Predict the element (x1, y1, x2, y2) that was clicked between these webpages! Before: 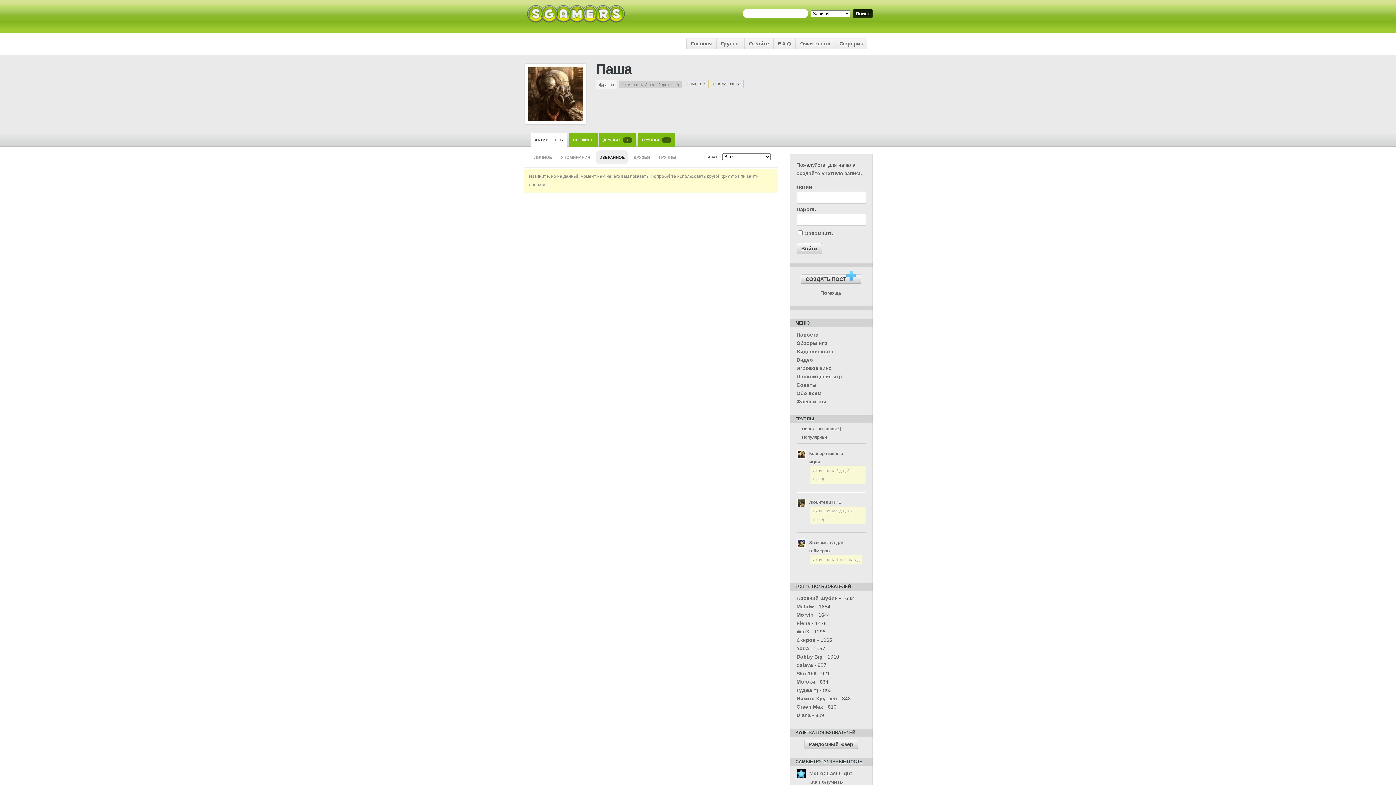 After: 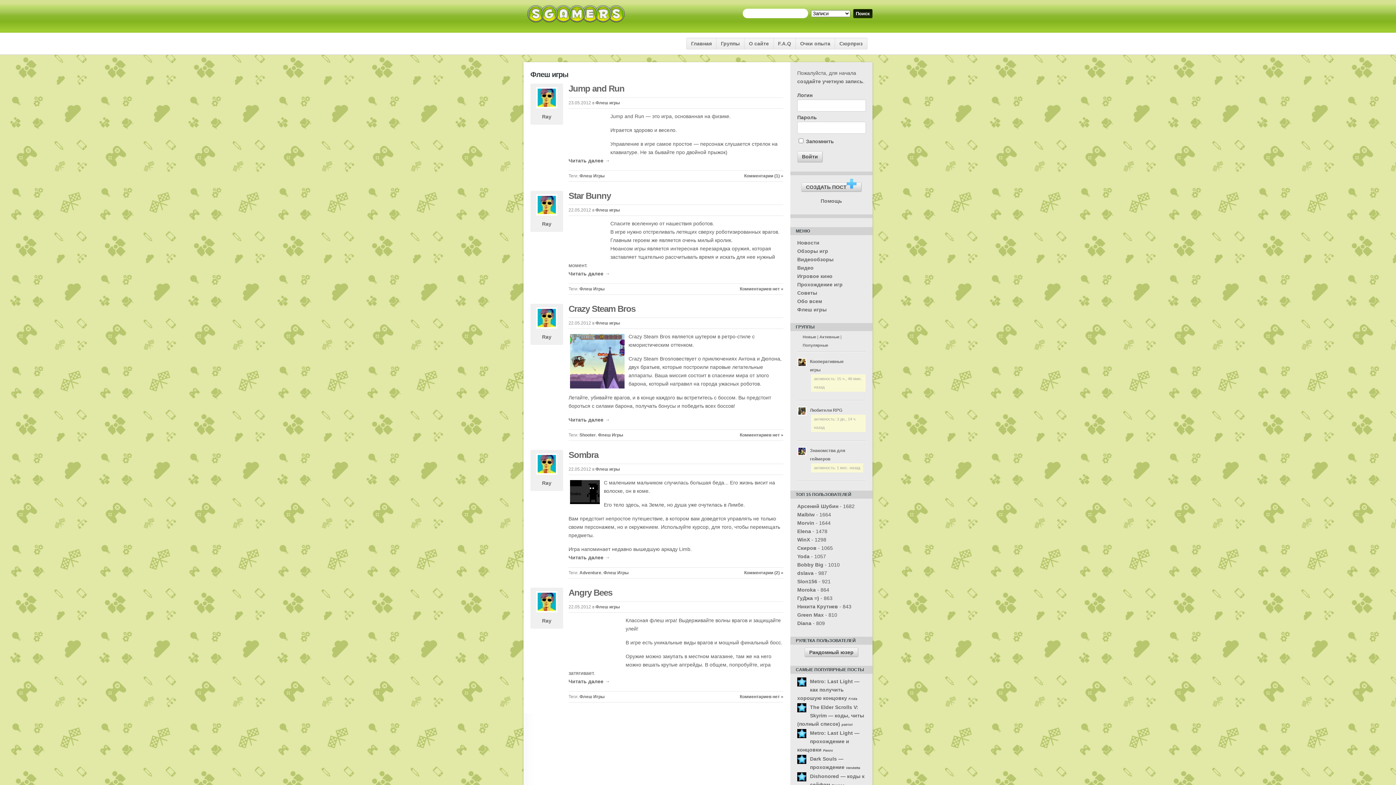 Action: label: Флеш игры bbox: (796, 398, 826, 404)